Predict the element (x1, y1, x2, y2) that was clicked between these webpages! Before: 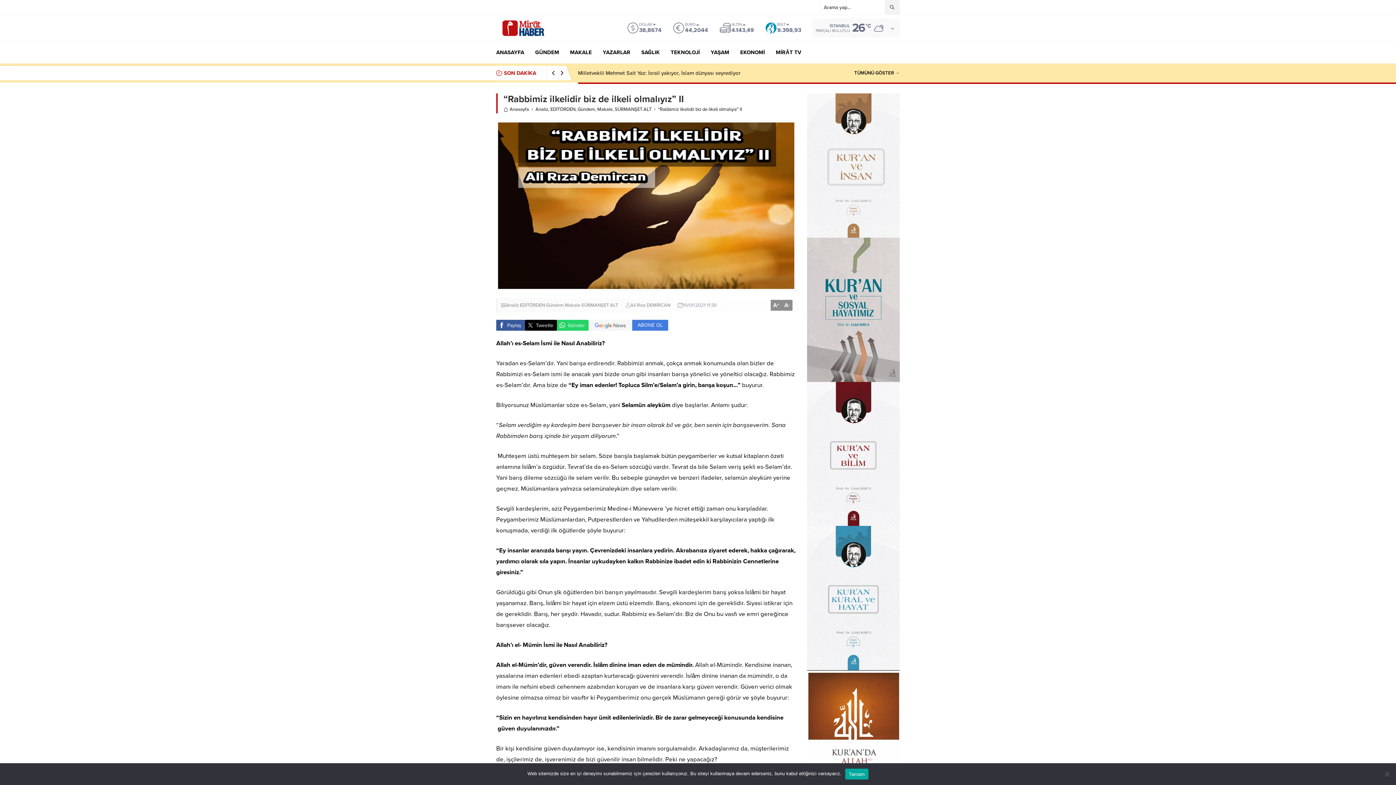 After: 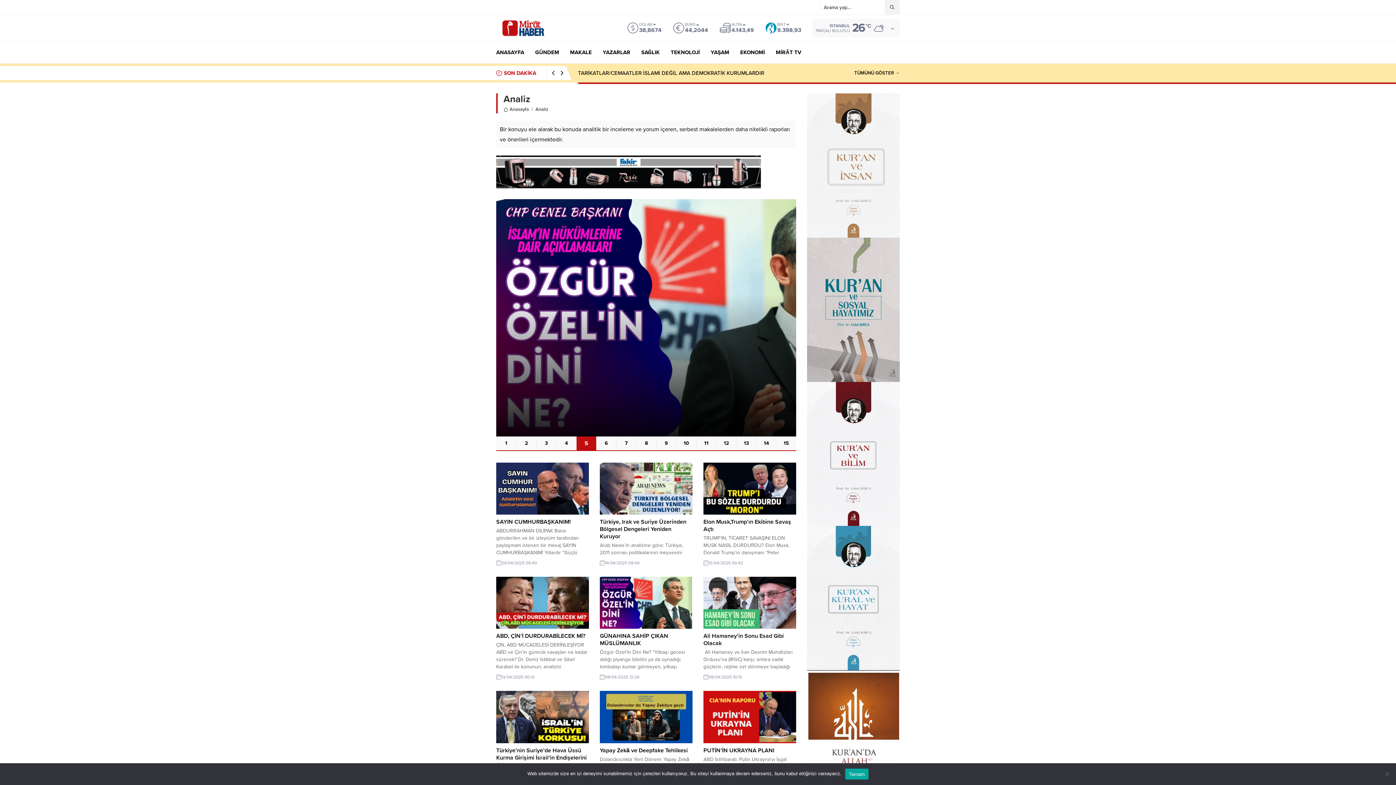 Action: bbox: (506, 302, 518, 308) label: Analiz